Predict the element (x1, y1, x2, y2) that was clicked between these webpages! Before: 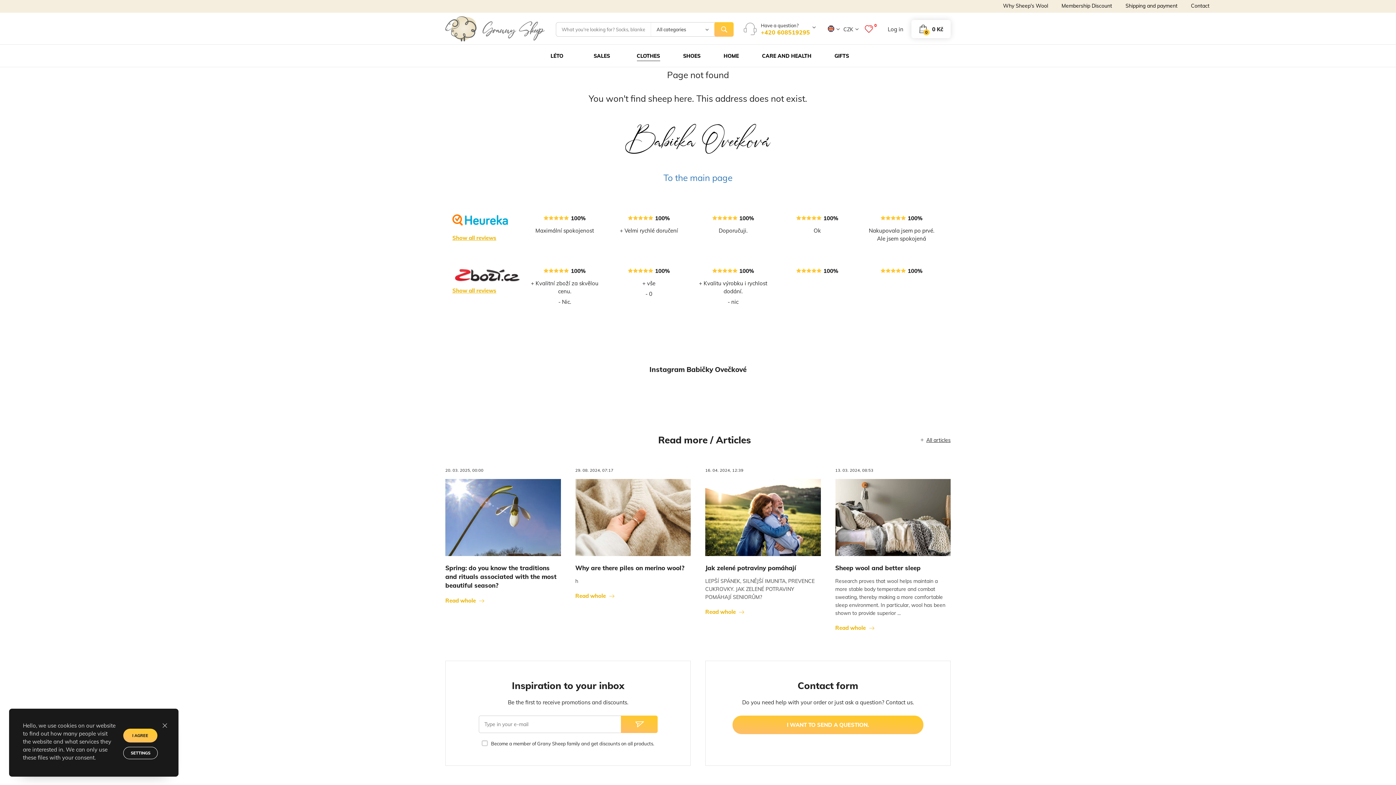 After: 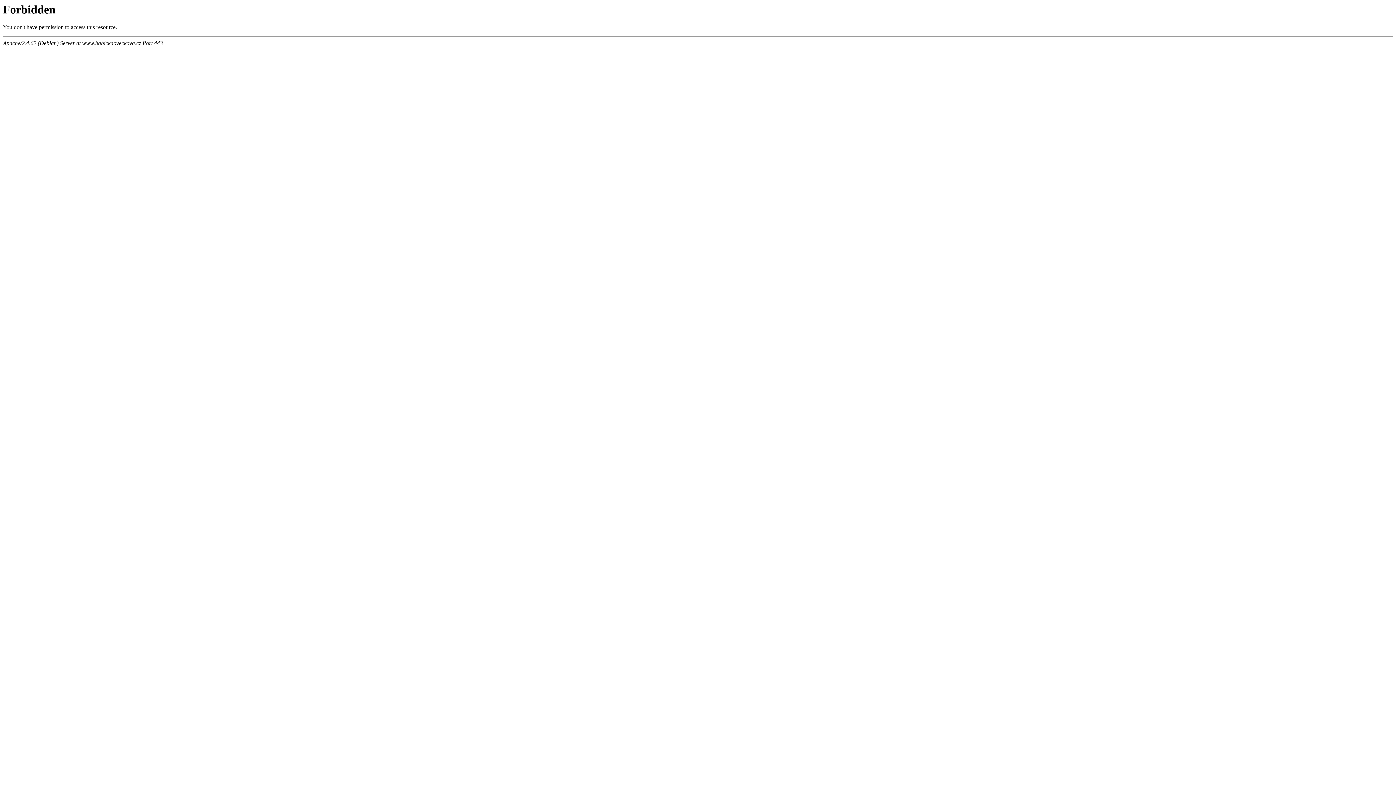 Action: label: Read whole bbox: (575, 592, 611, 599)